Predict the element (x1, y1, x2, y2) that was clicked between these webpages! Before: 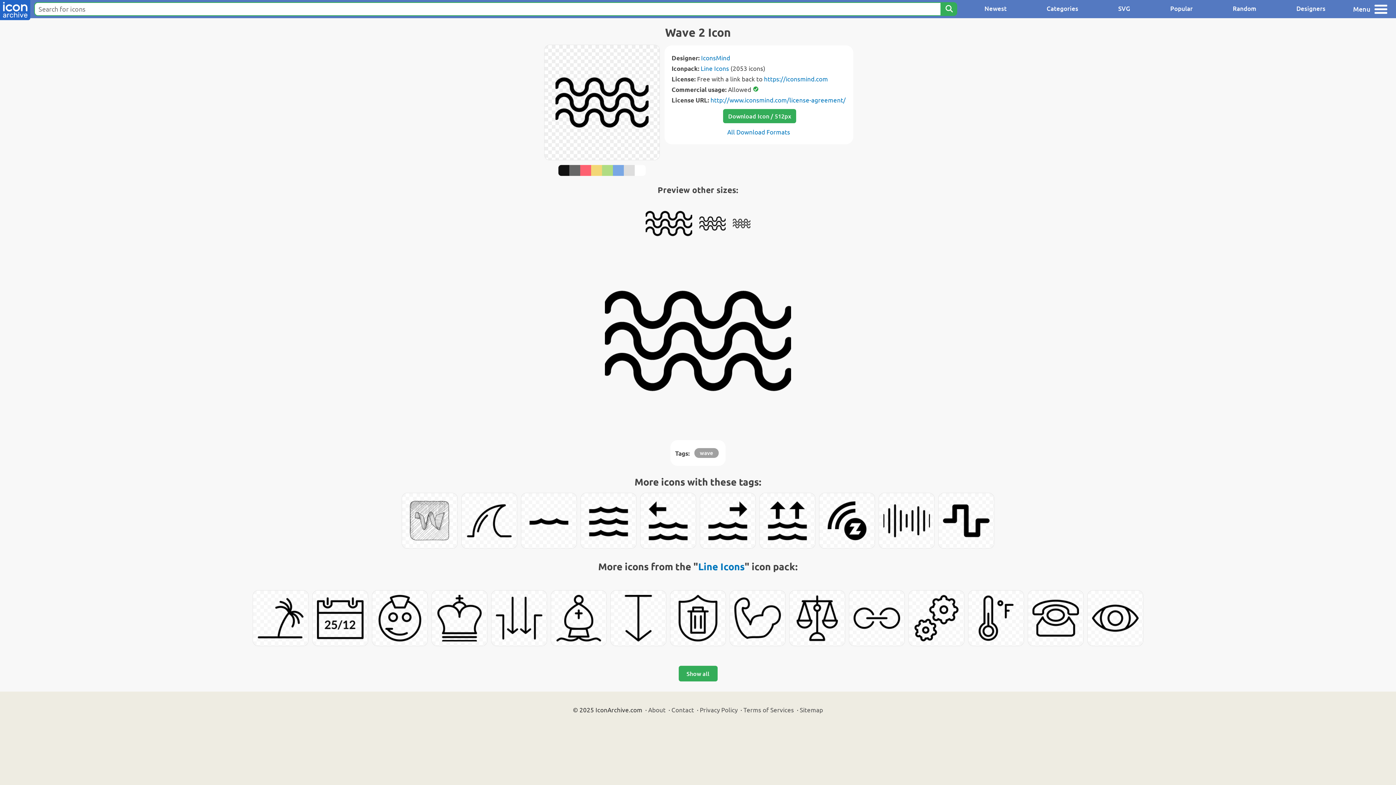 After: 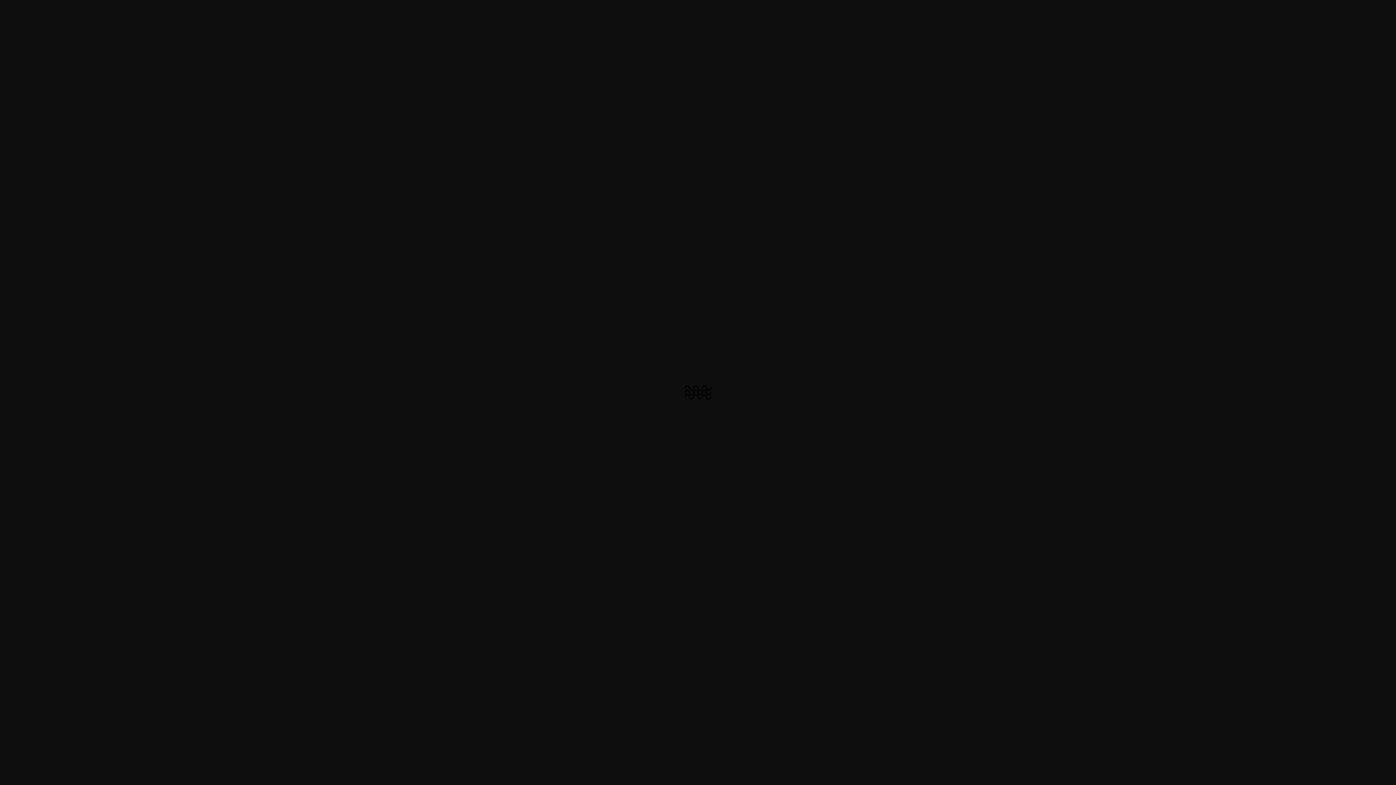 Action: bbox: (699, 210, 725, 236)